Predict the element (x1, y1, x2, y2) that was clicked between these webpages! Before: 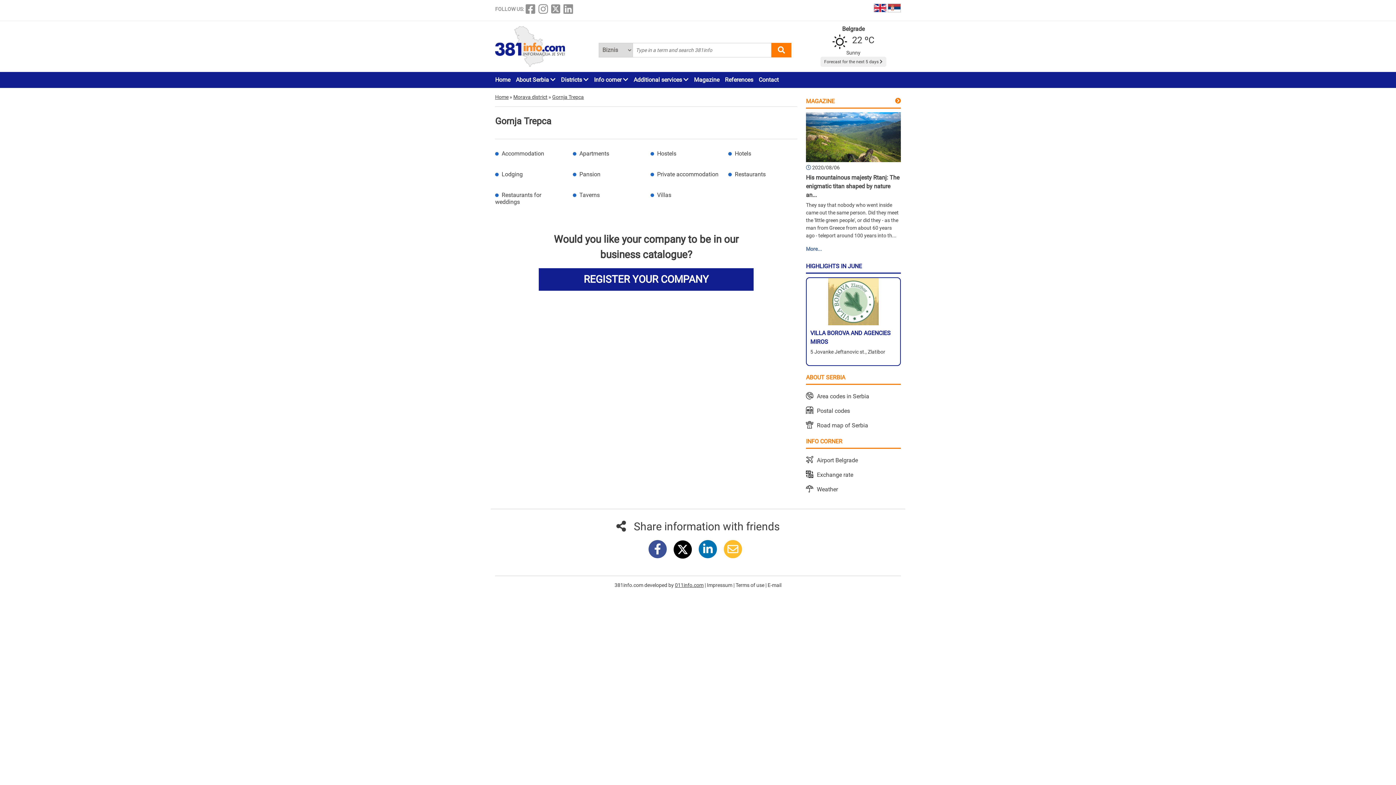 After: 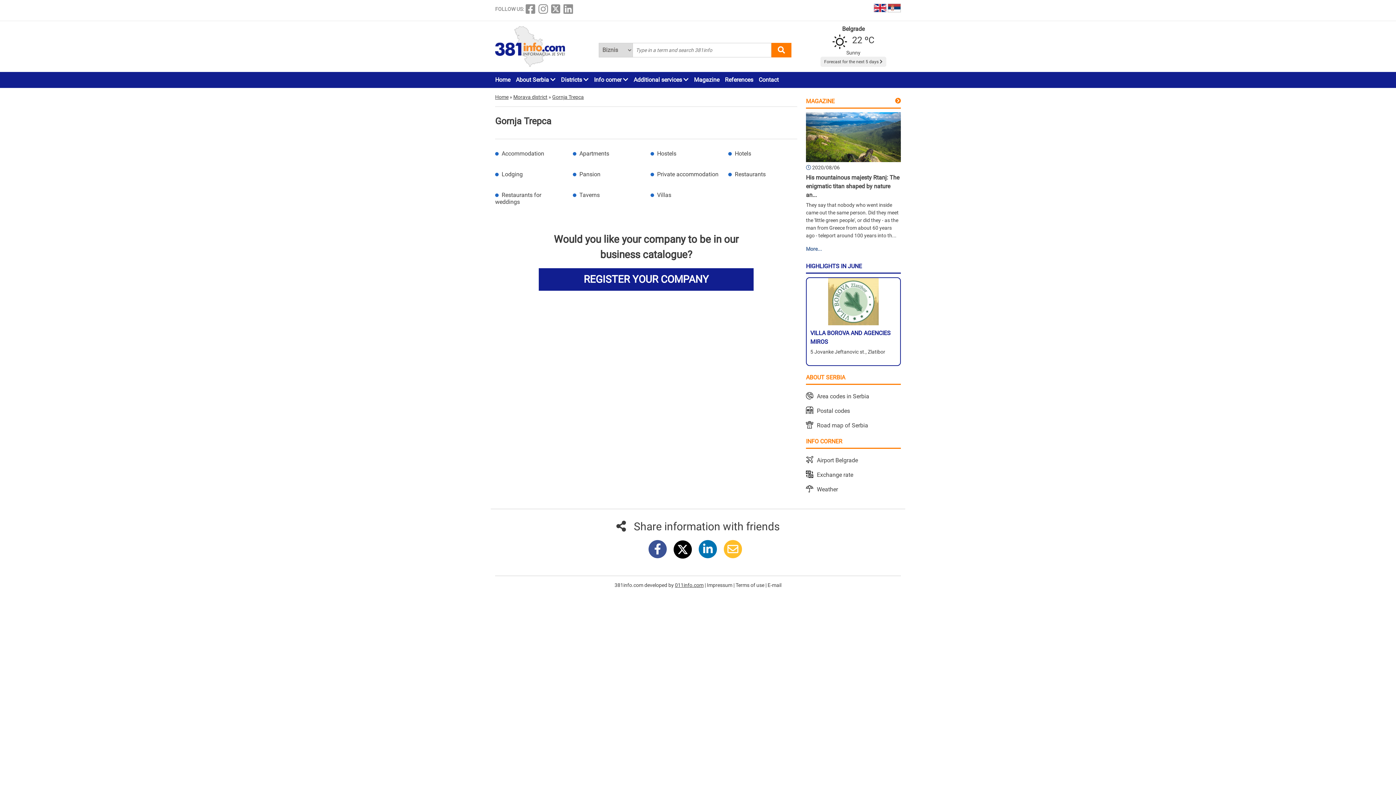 Action: bbox: (552, 94, 584, 99) label: Gornja Trepca